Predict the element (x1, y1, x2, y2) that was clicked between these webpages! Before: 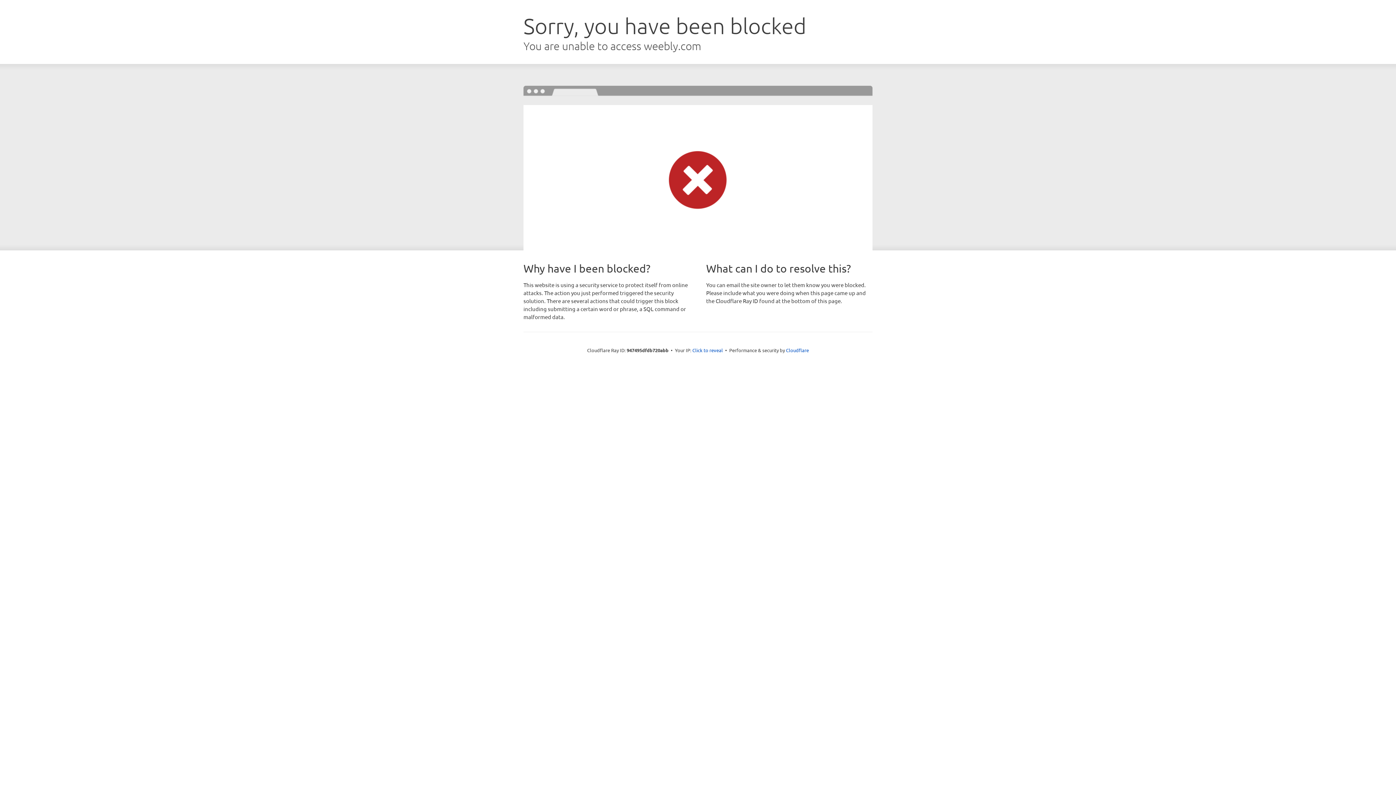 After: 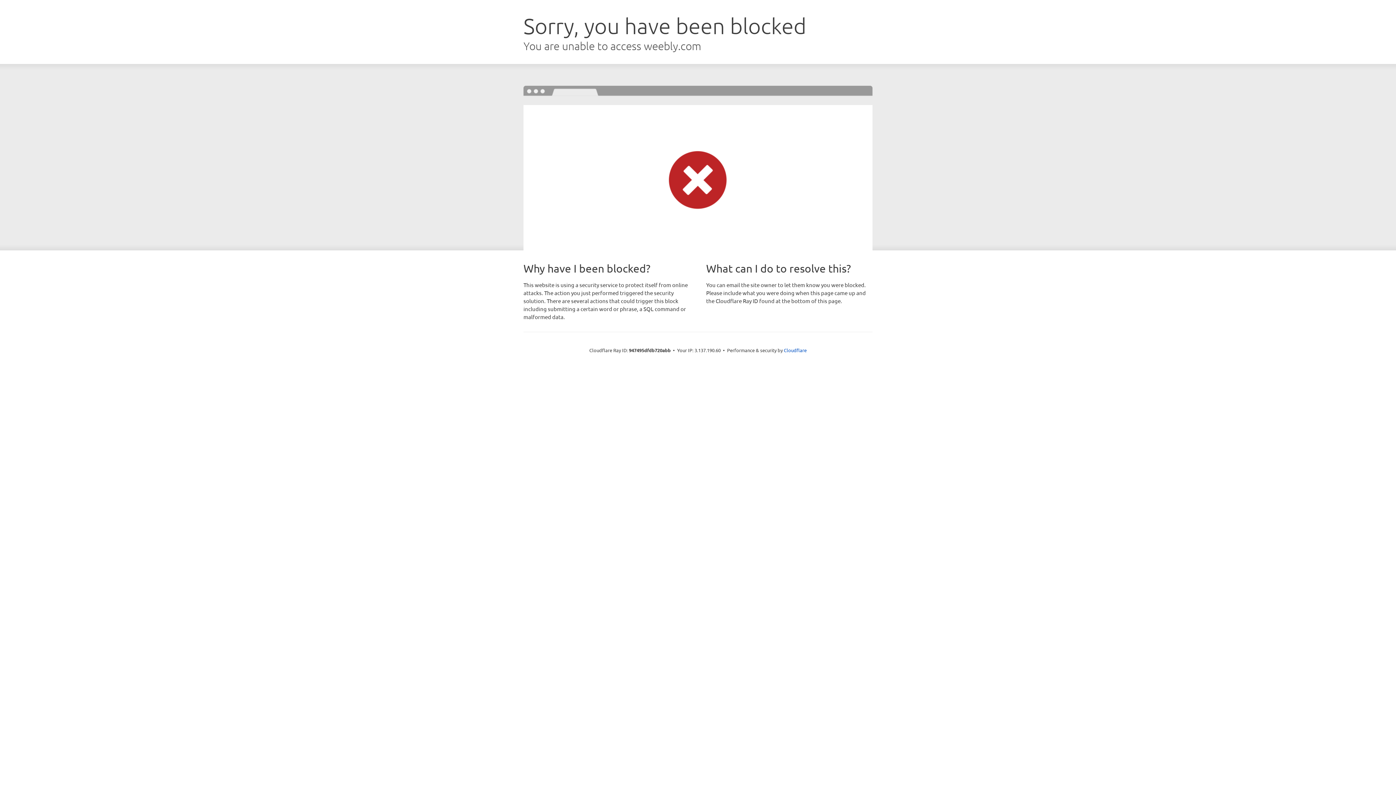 Action: label: Click to reveal bbox: (692, 346, 723, 353)